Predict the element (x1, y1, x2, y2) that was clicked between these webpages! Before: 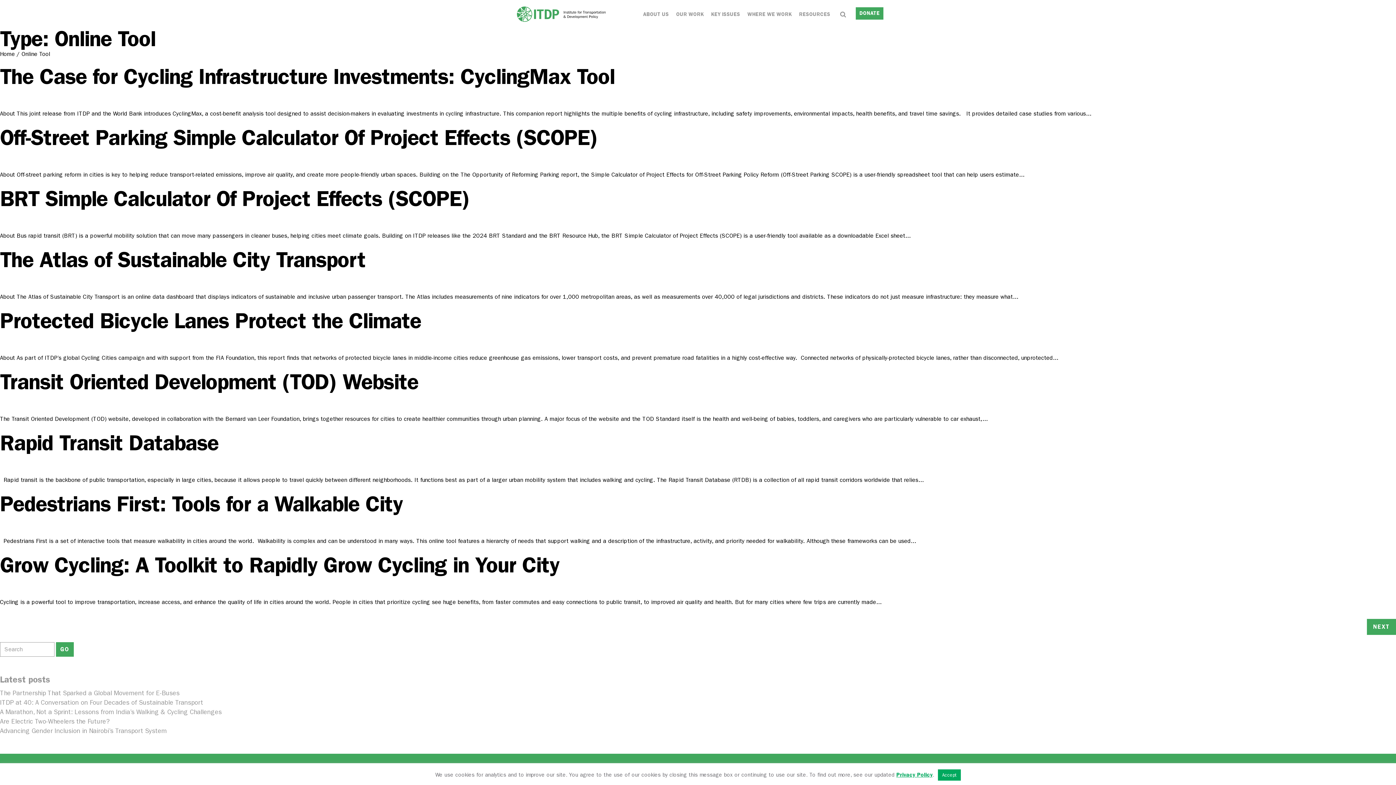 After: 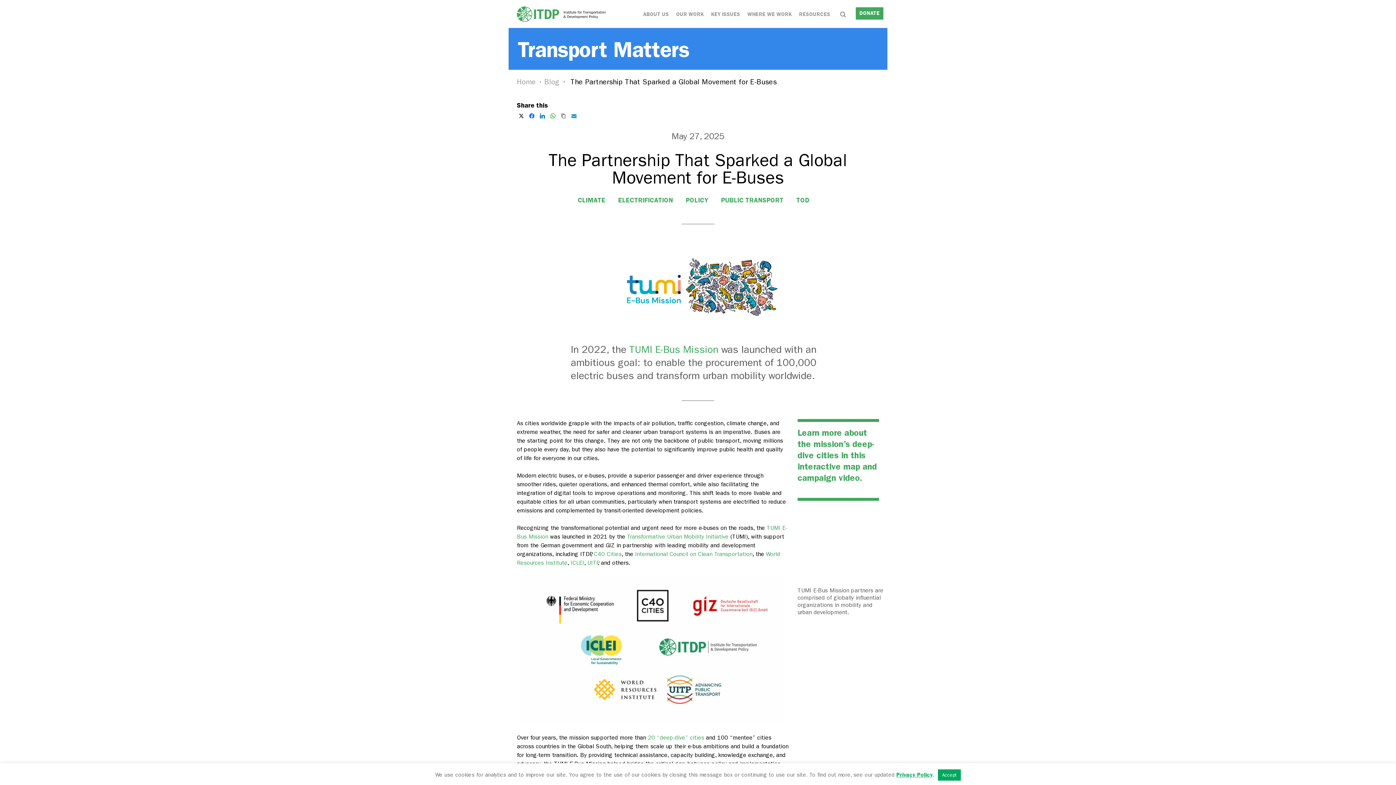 Action: label: The Partnership That Sparked a Global Movement for E-Buses bbox: (0, 689, 179, 697)